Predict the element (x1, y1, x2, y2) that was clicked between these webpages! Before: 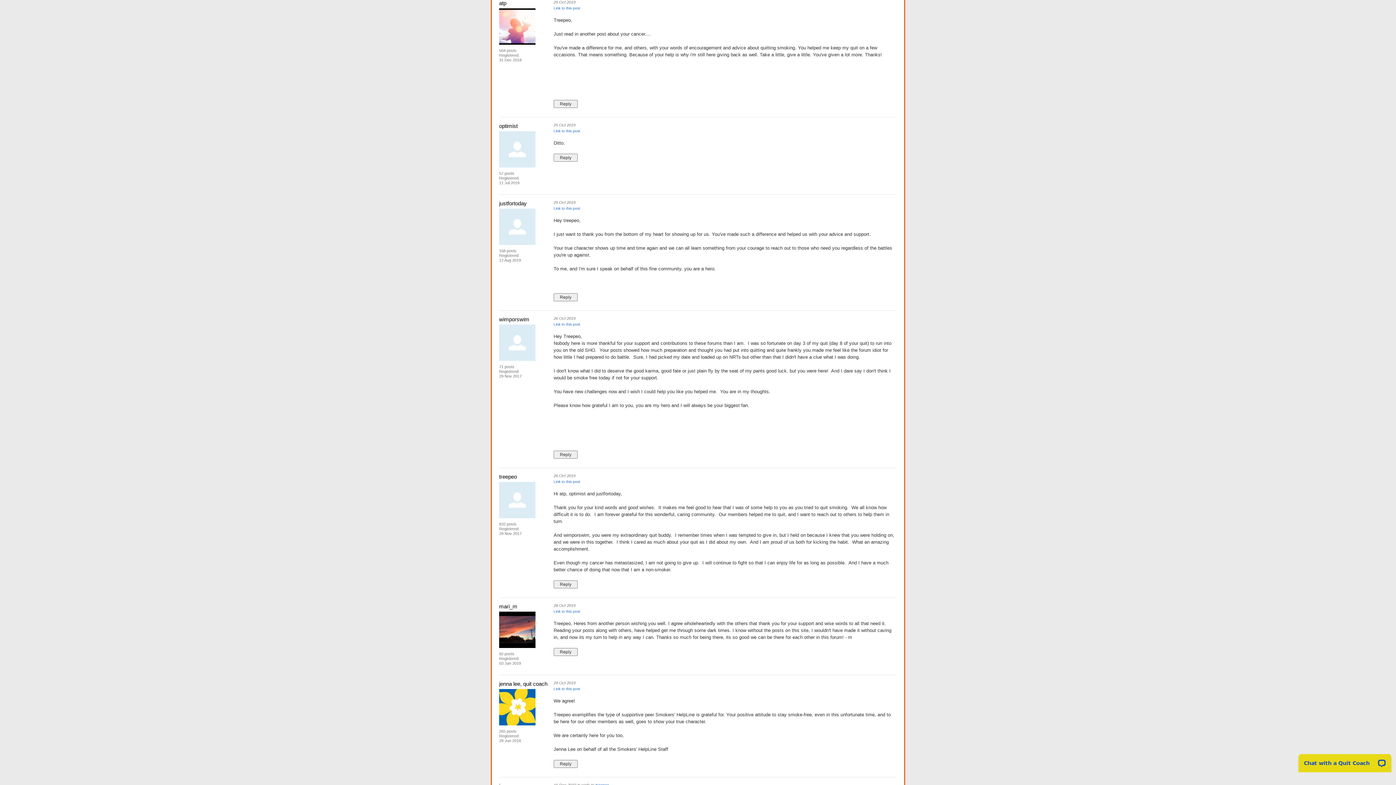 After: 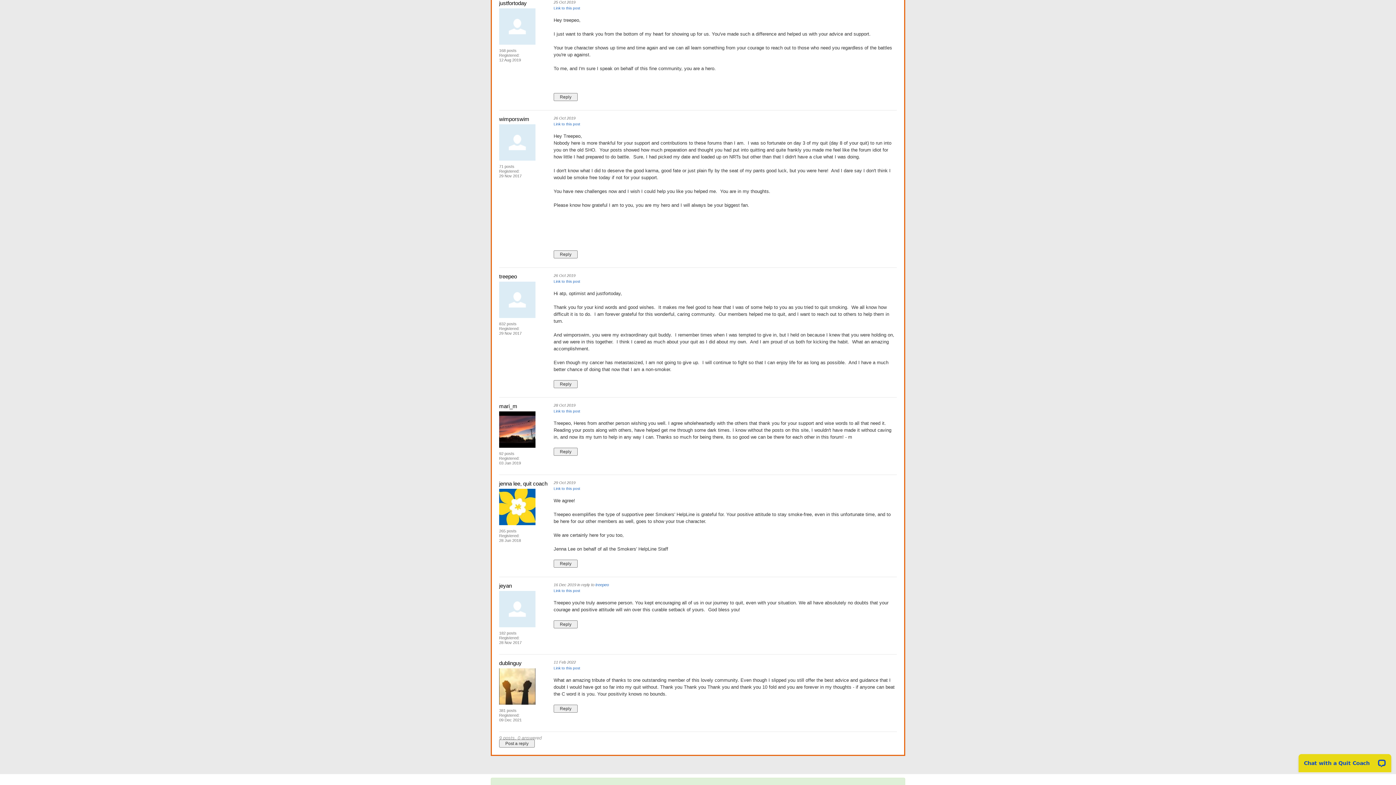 Action: bbox: (553, 206, 580, 210) label: Link to this post